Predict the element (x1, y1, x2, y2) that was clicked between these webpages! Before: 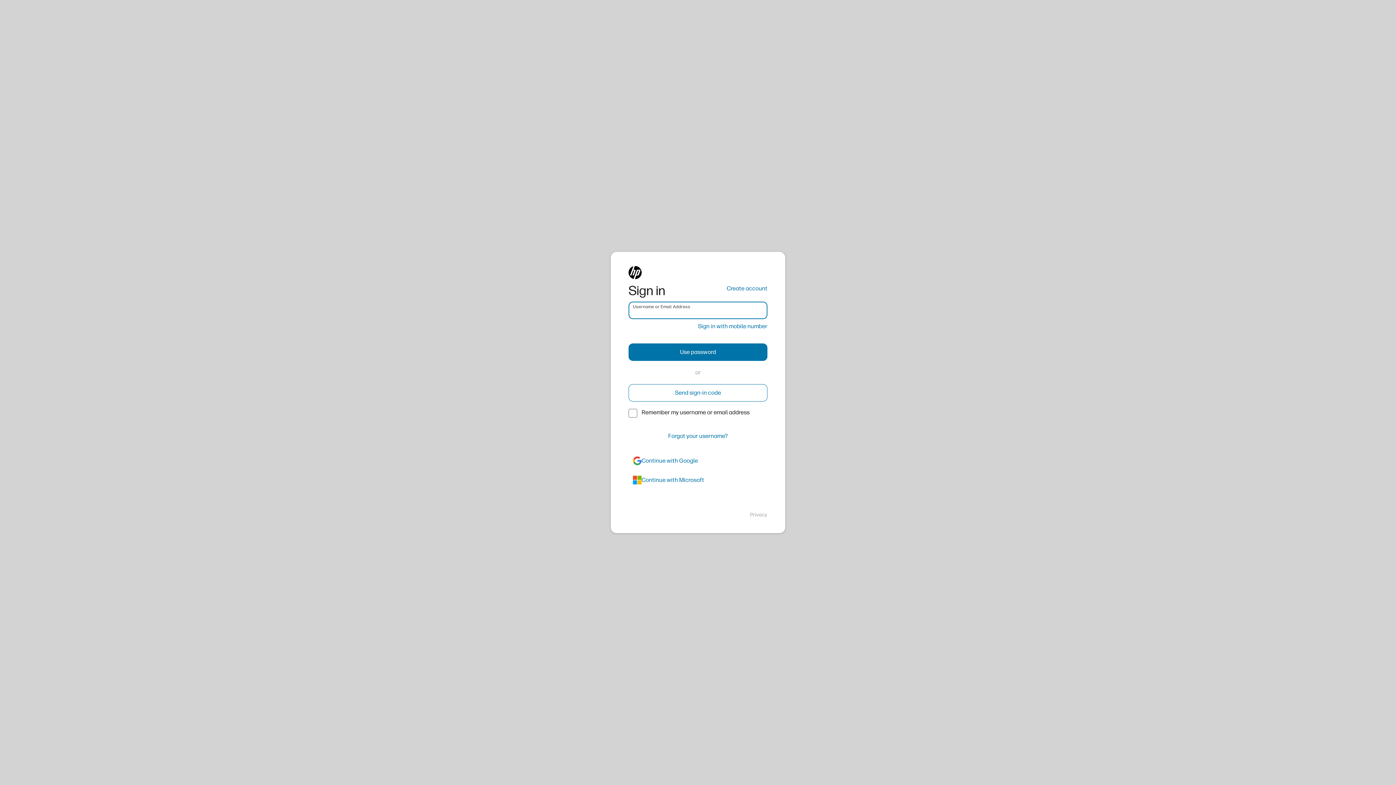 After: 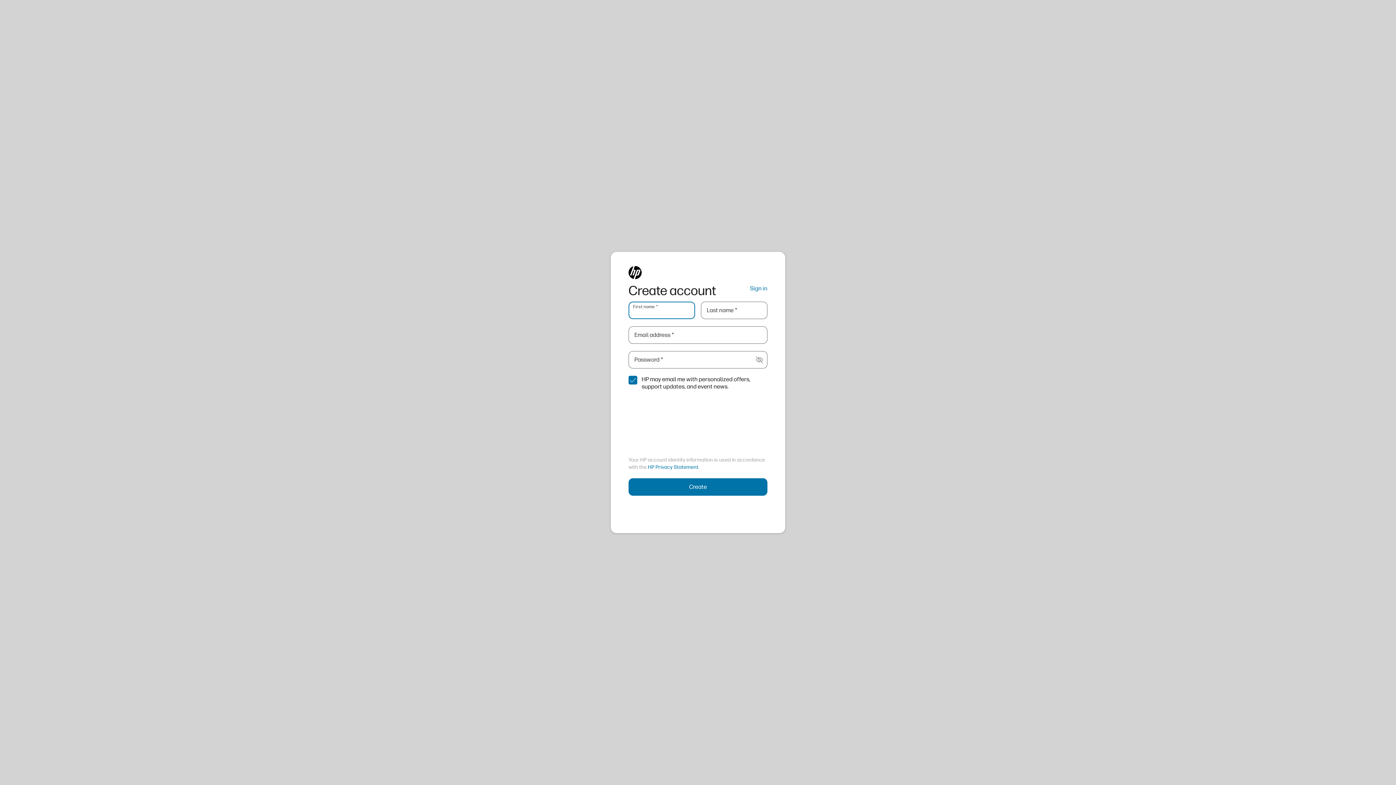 Action: bbox: (726, 284, 767, 293) label: Create account